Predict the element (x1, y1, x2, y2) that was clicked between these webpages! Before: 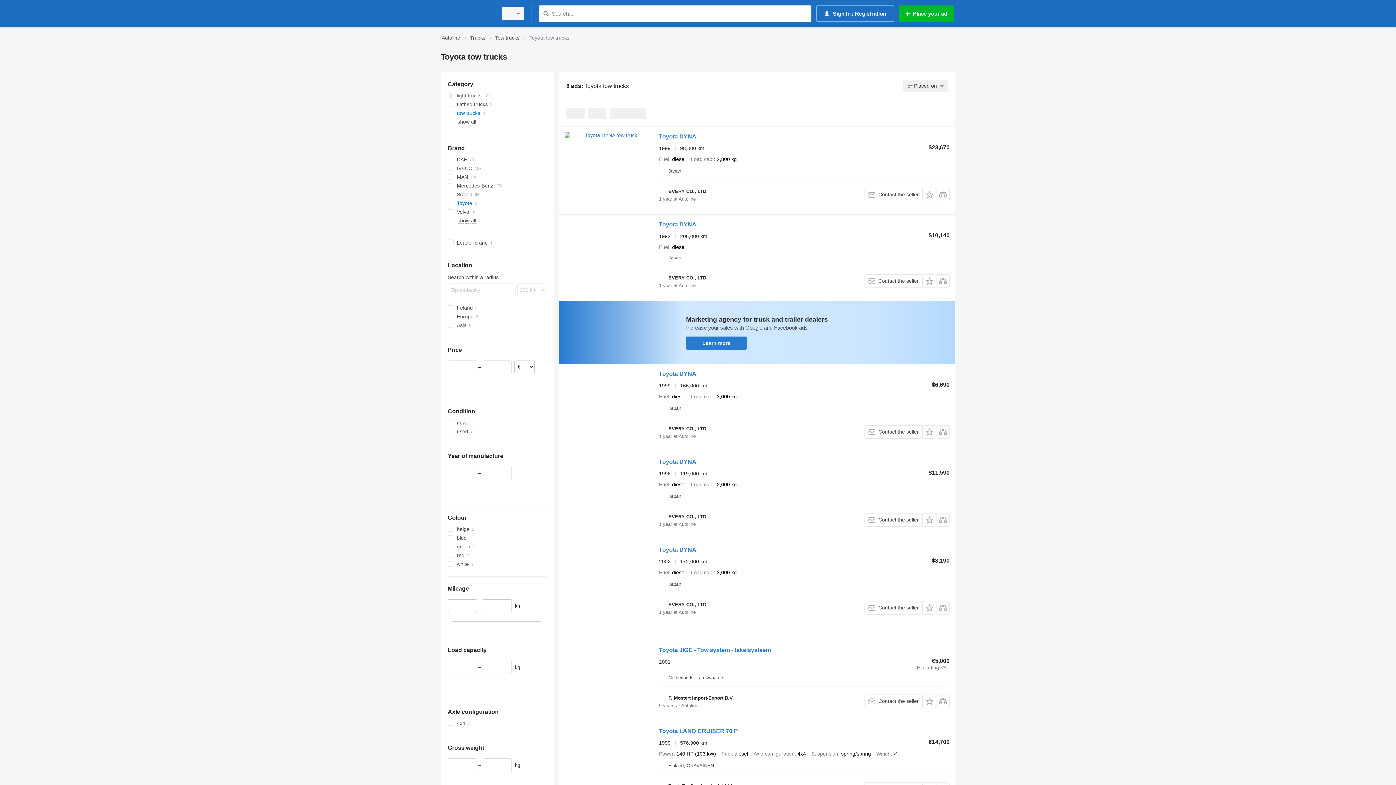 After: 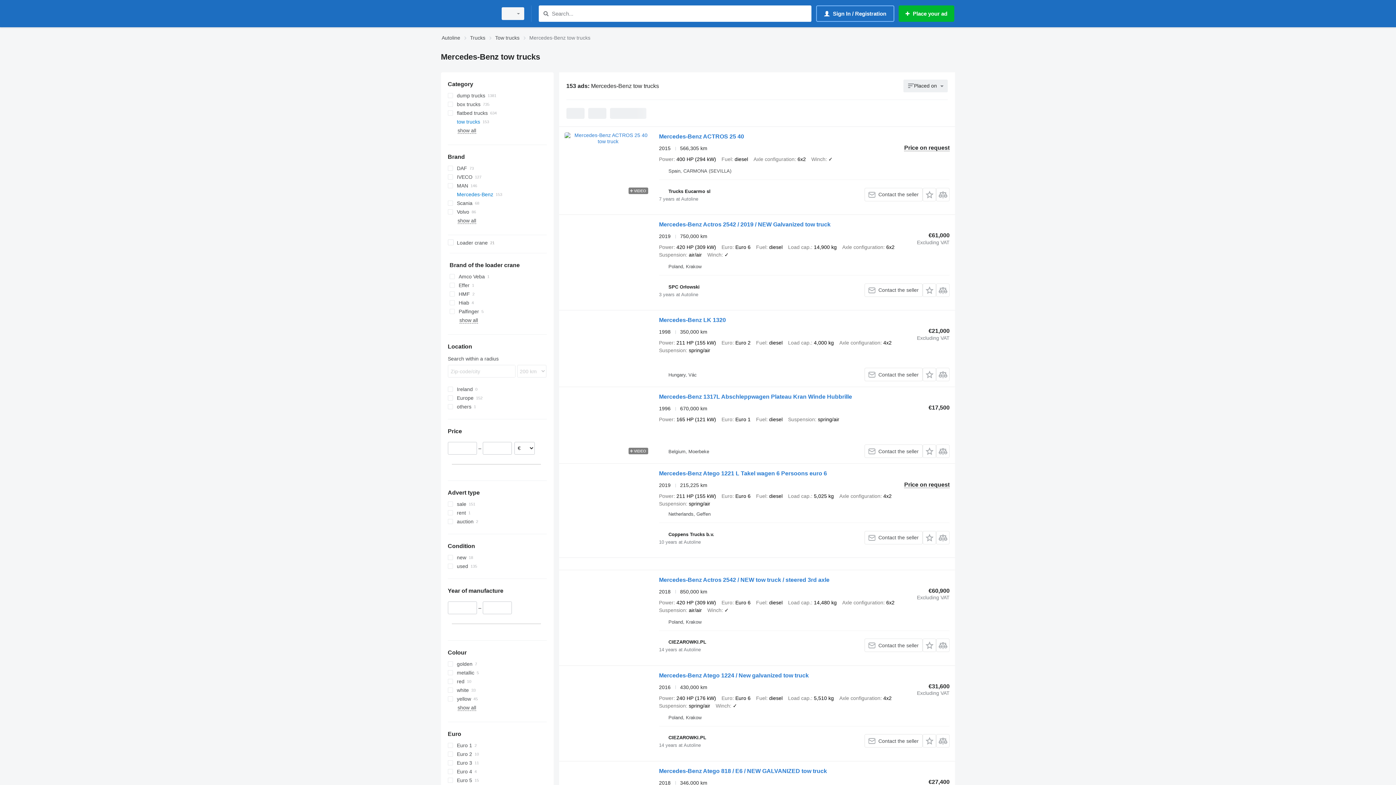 Action: label: Mercedes-Benz bbox: (447, 181, 546, 190)